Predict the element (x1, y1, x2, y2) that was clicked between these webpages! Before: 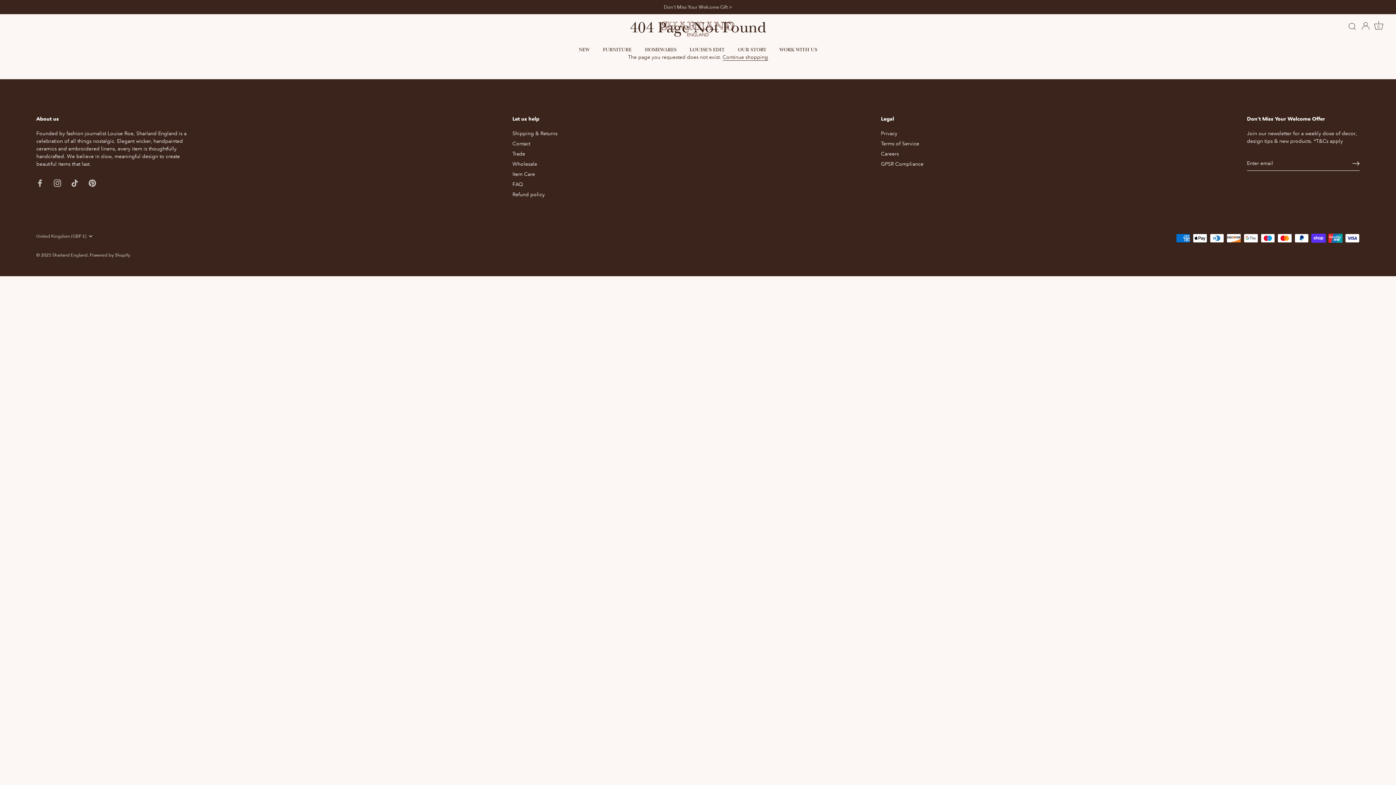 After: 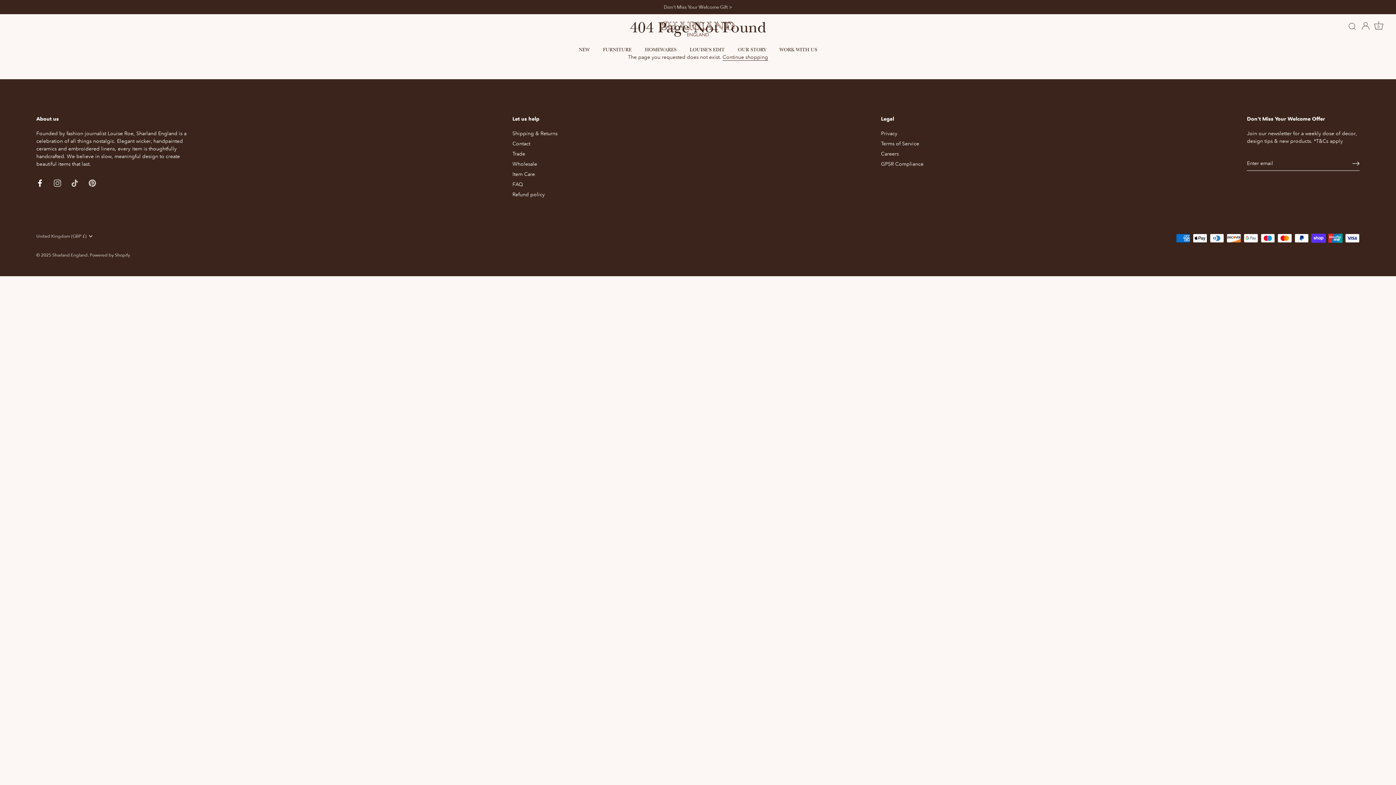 Action: bbox: (36, 179, 43, 185) label: Facebook